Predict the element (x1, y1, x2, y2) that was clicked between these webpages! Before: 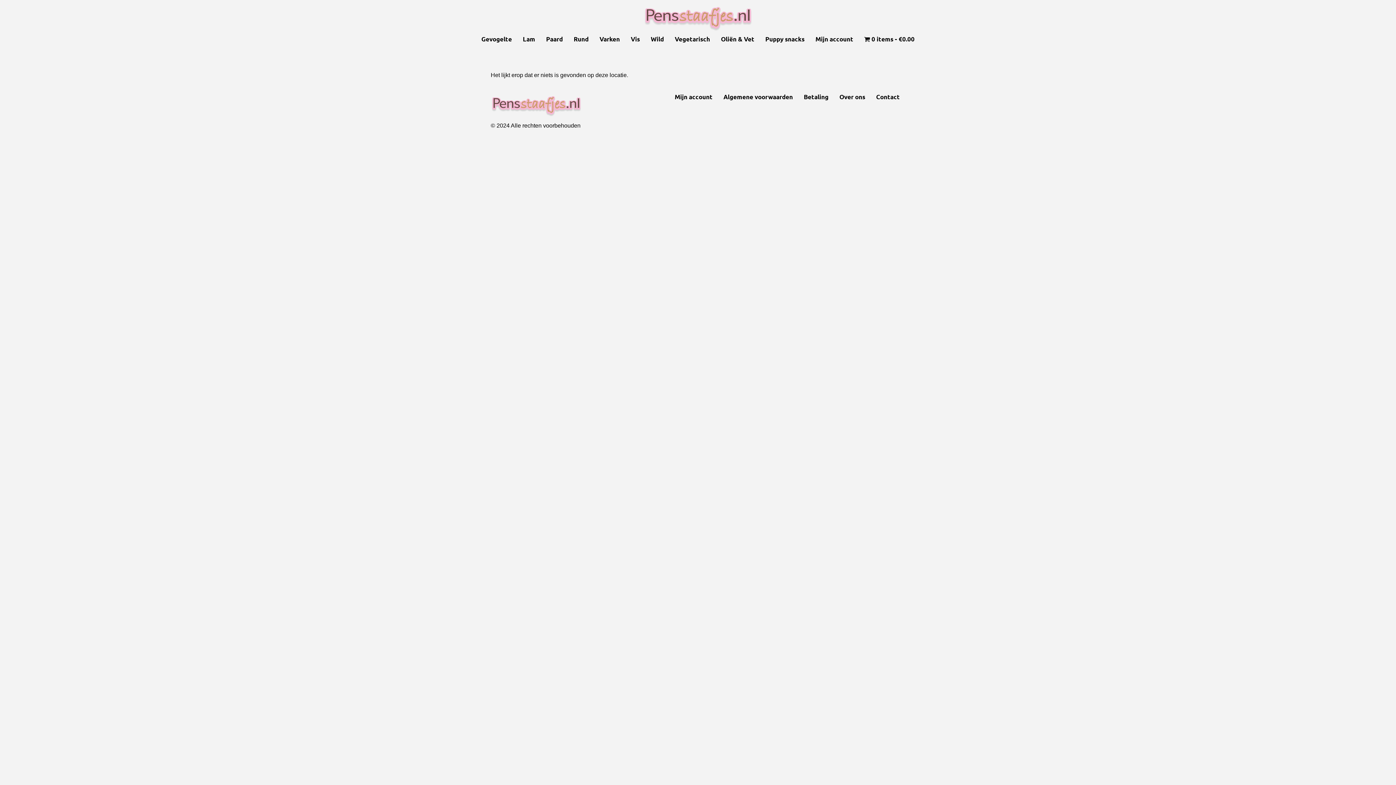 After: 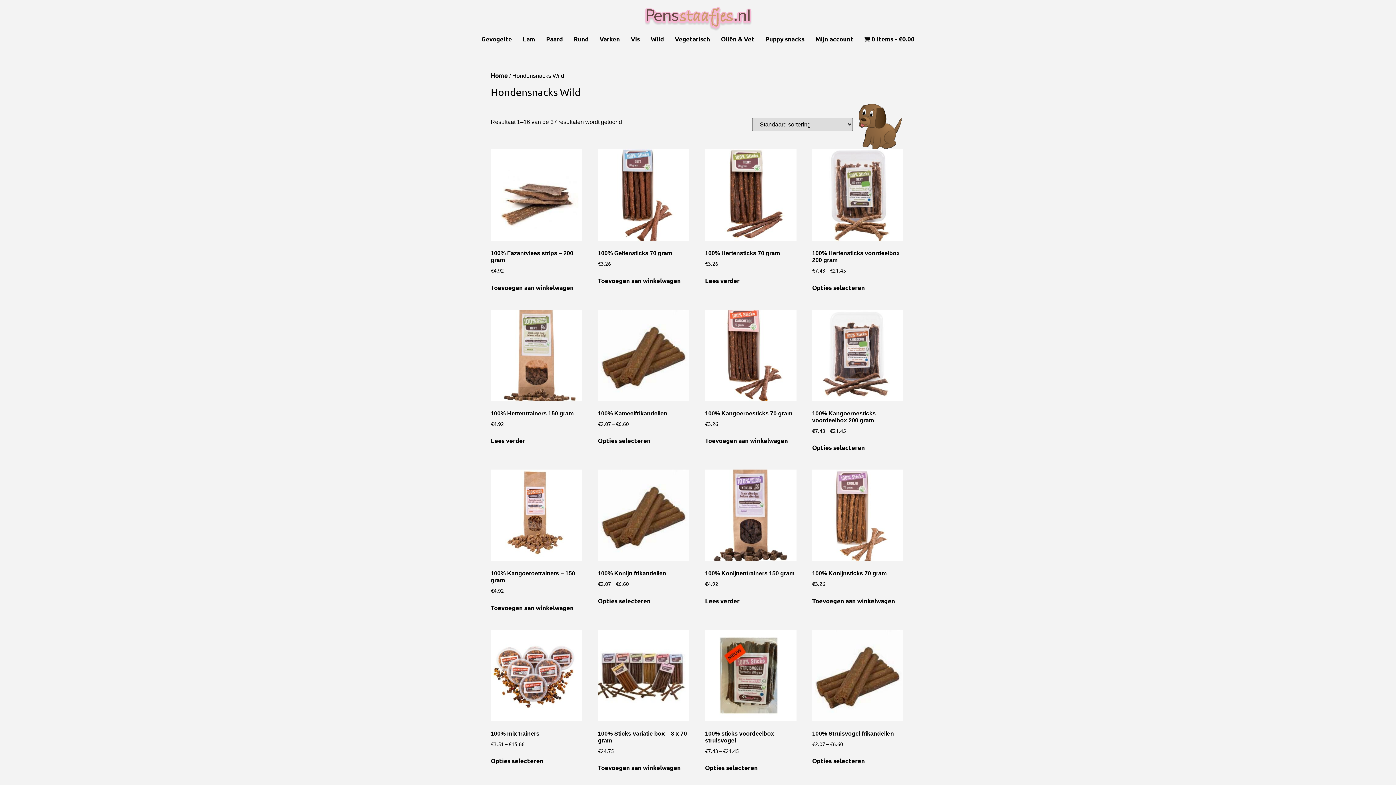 Action: bbox: (645, 31, 669, 46) label: Wild